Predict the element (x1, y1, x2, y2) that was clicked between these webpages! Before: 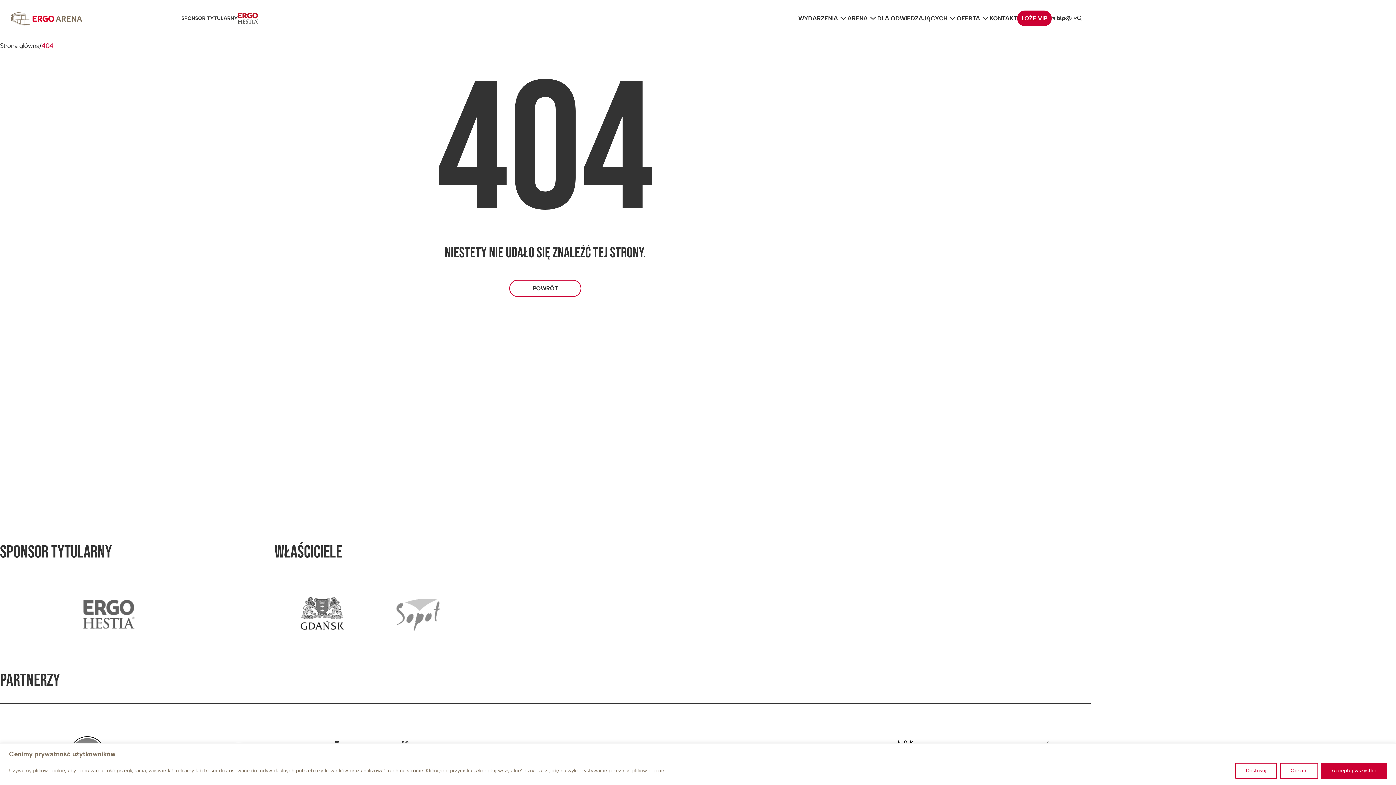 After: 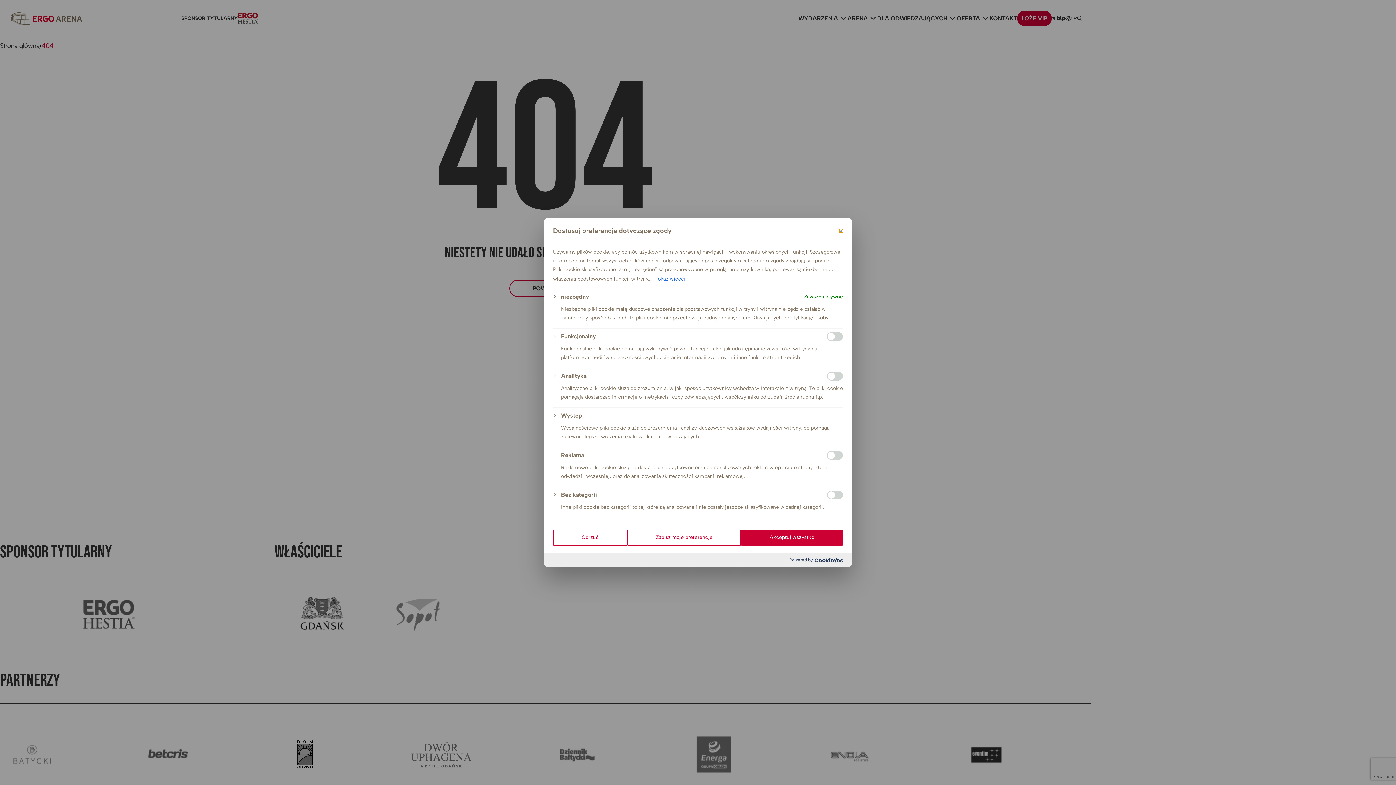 Action: label: Dostosuj bbox: (1235, 763, 1277, 779)